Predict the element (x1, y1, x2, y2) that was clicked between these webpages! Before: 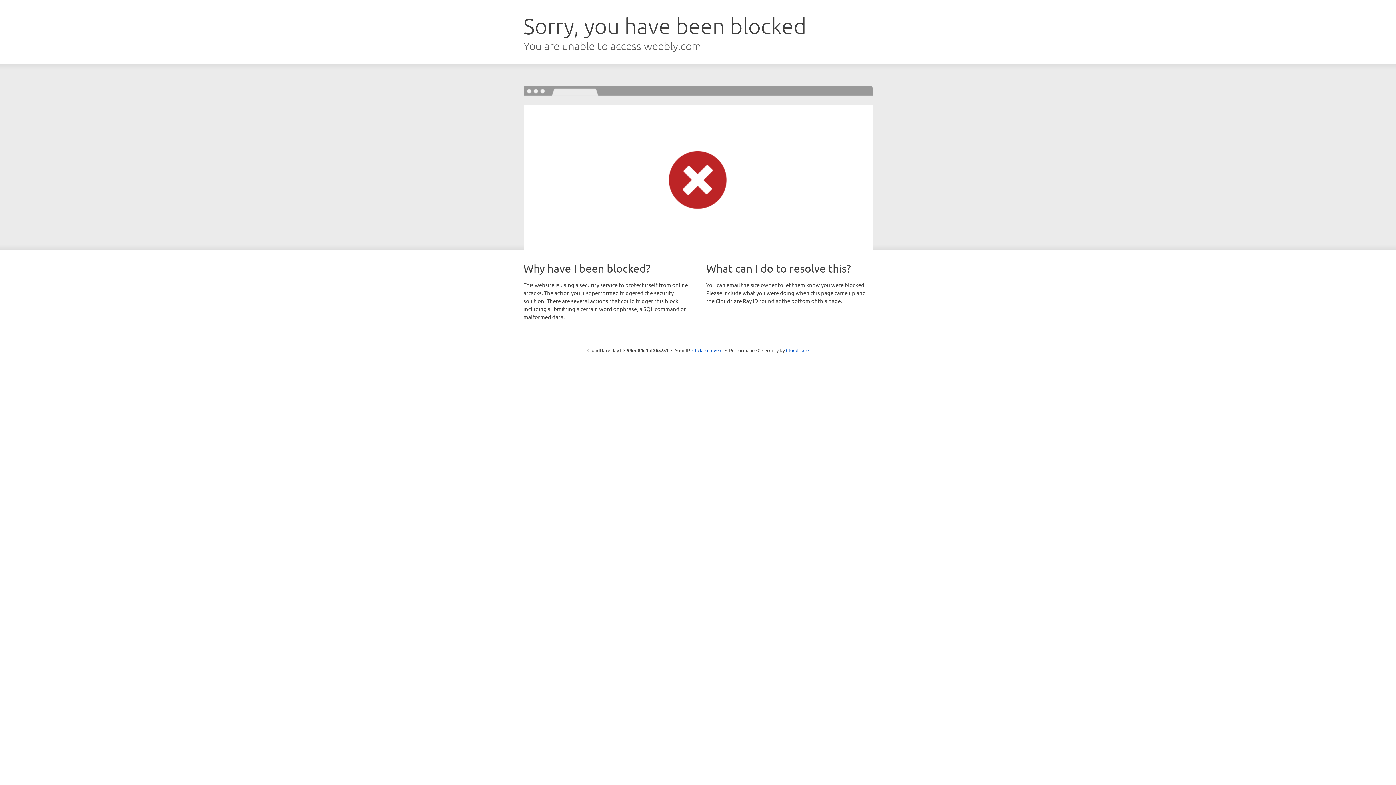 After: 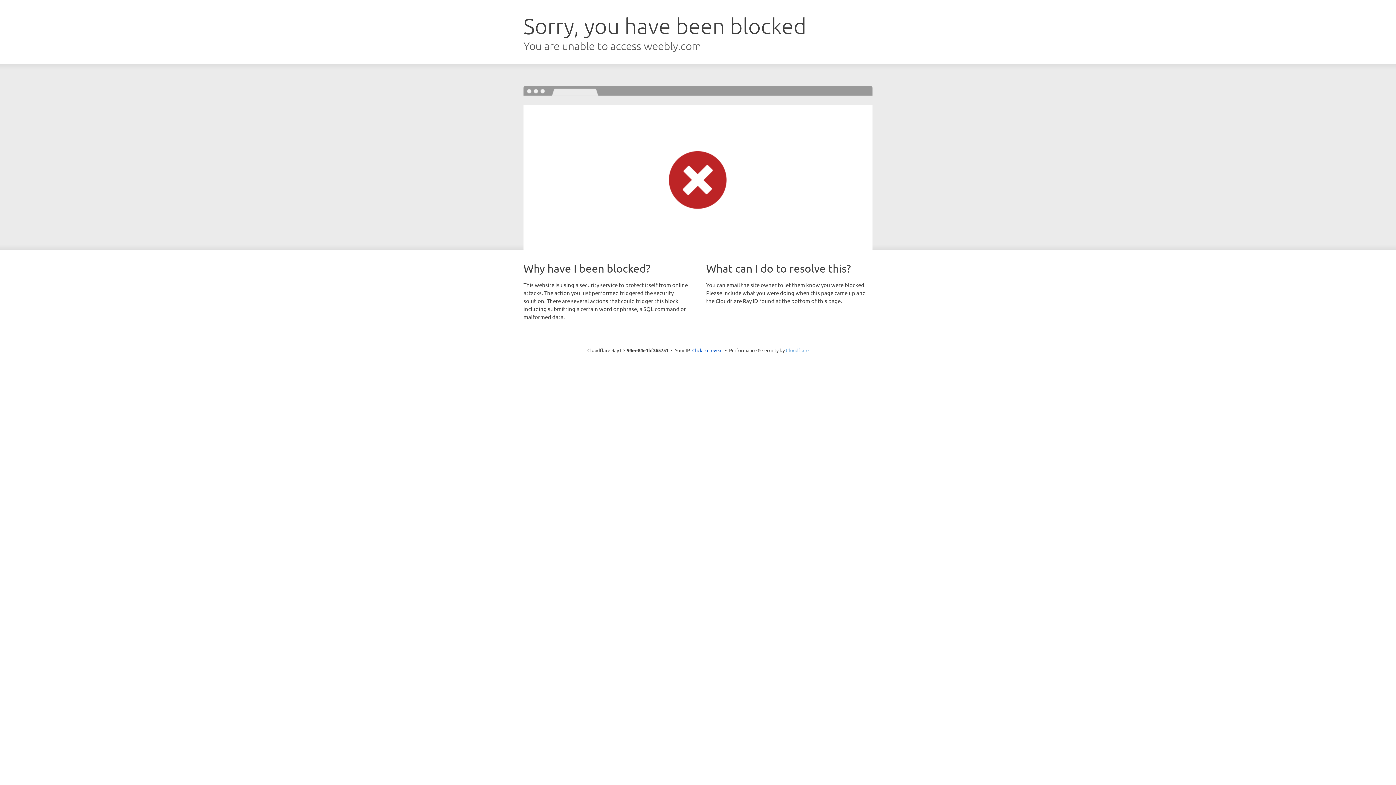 Action: bbox: (786, 347, 808, 353) label: Cloudflare